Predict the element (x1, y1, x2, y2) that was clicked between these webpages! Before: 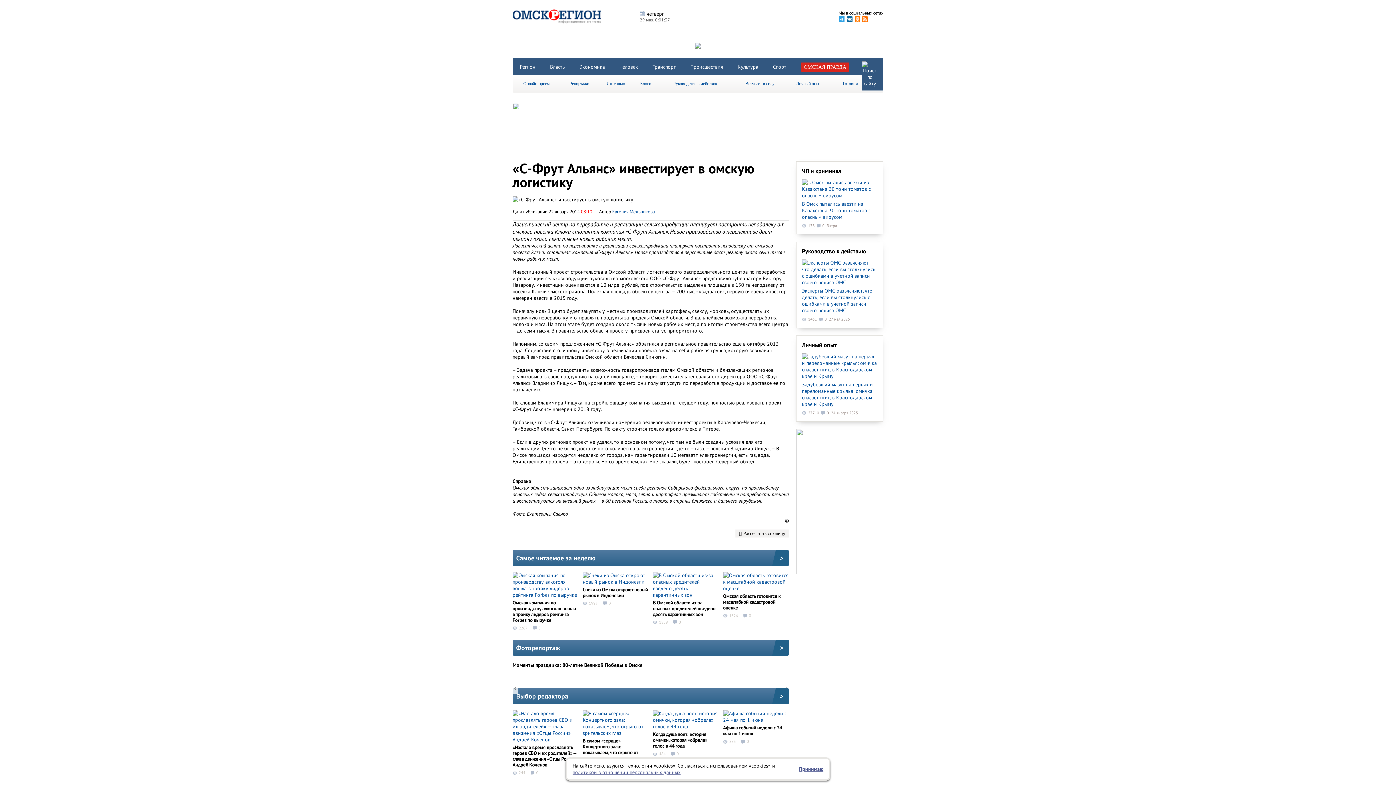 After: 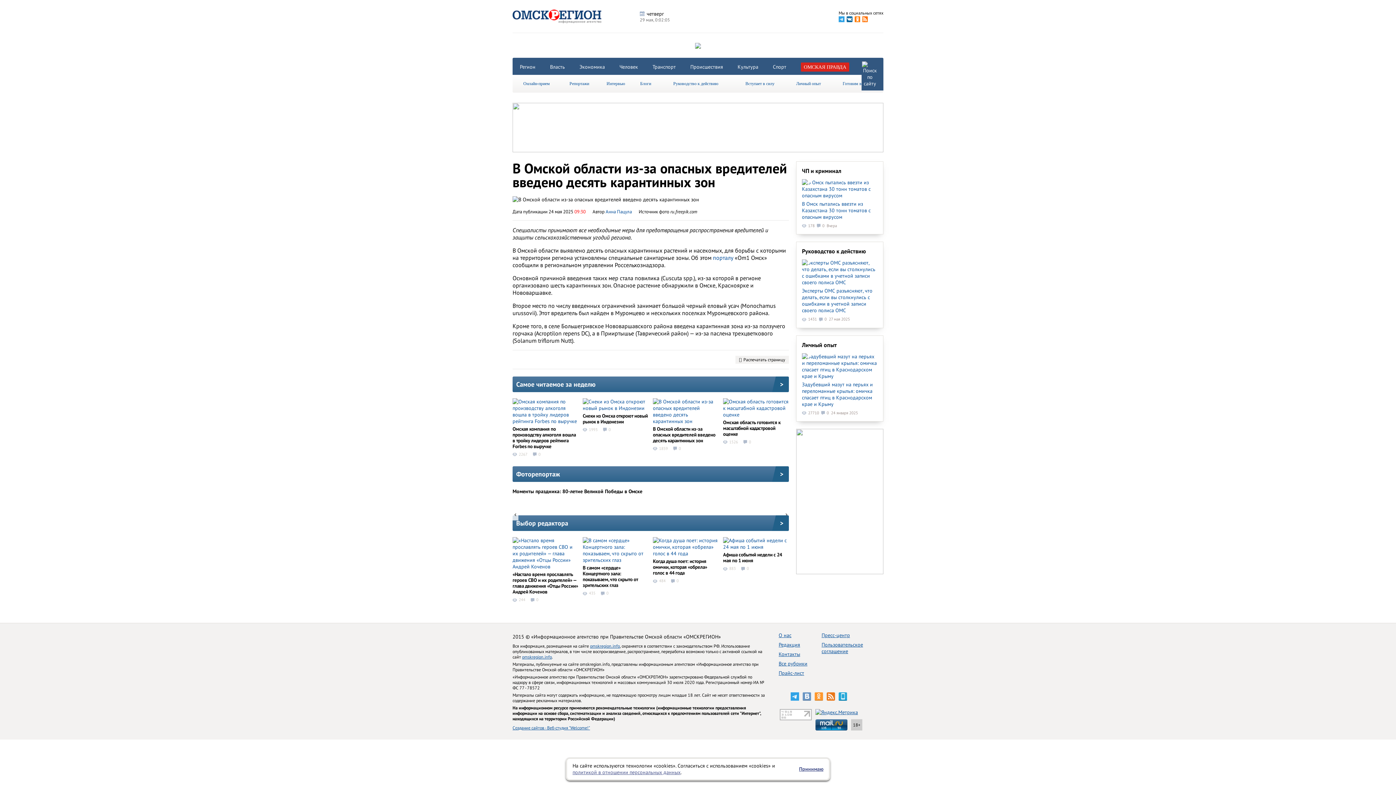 Action: bbox: (653, 599, 715, 617) label: В Омской области из-за опасных вредителей введено десять карантинных зон